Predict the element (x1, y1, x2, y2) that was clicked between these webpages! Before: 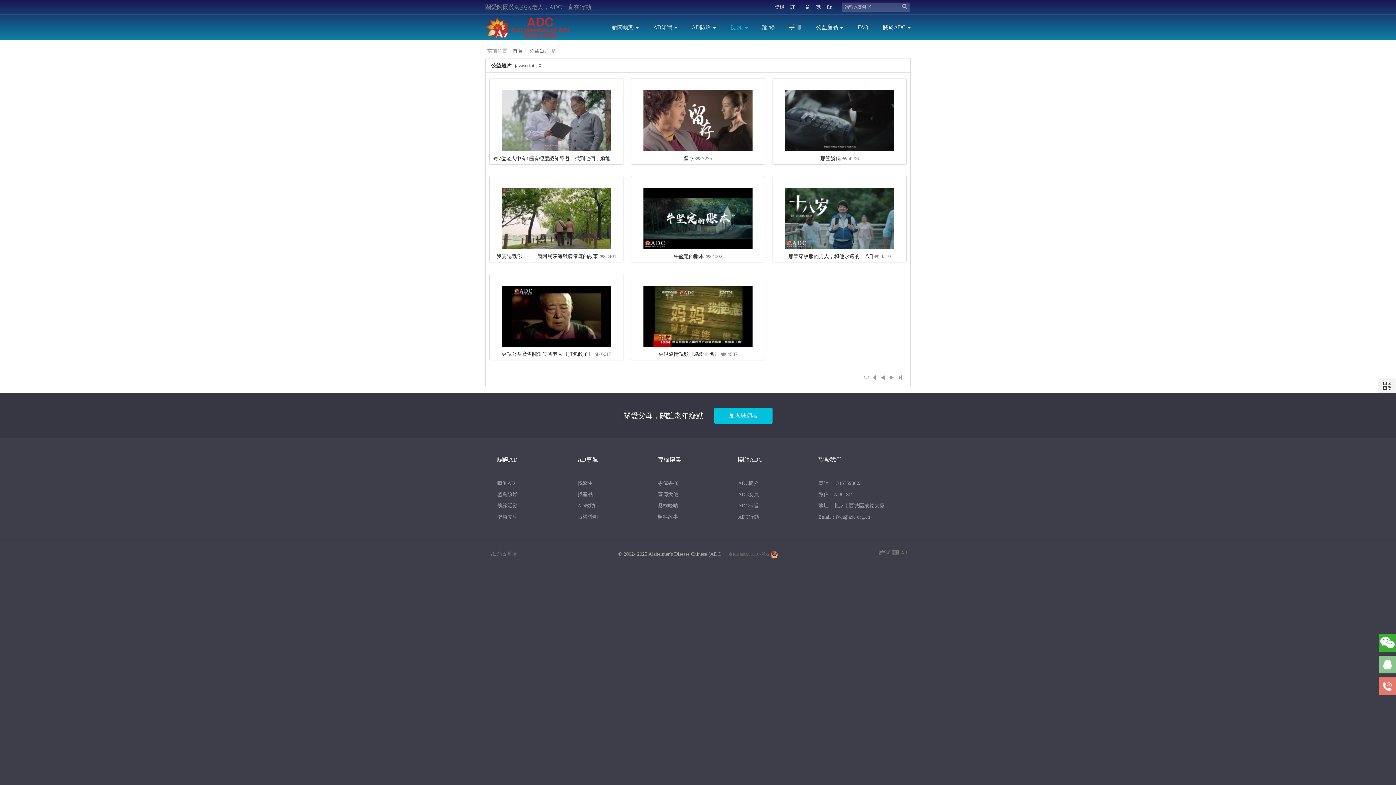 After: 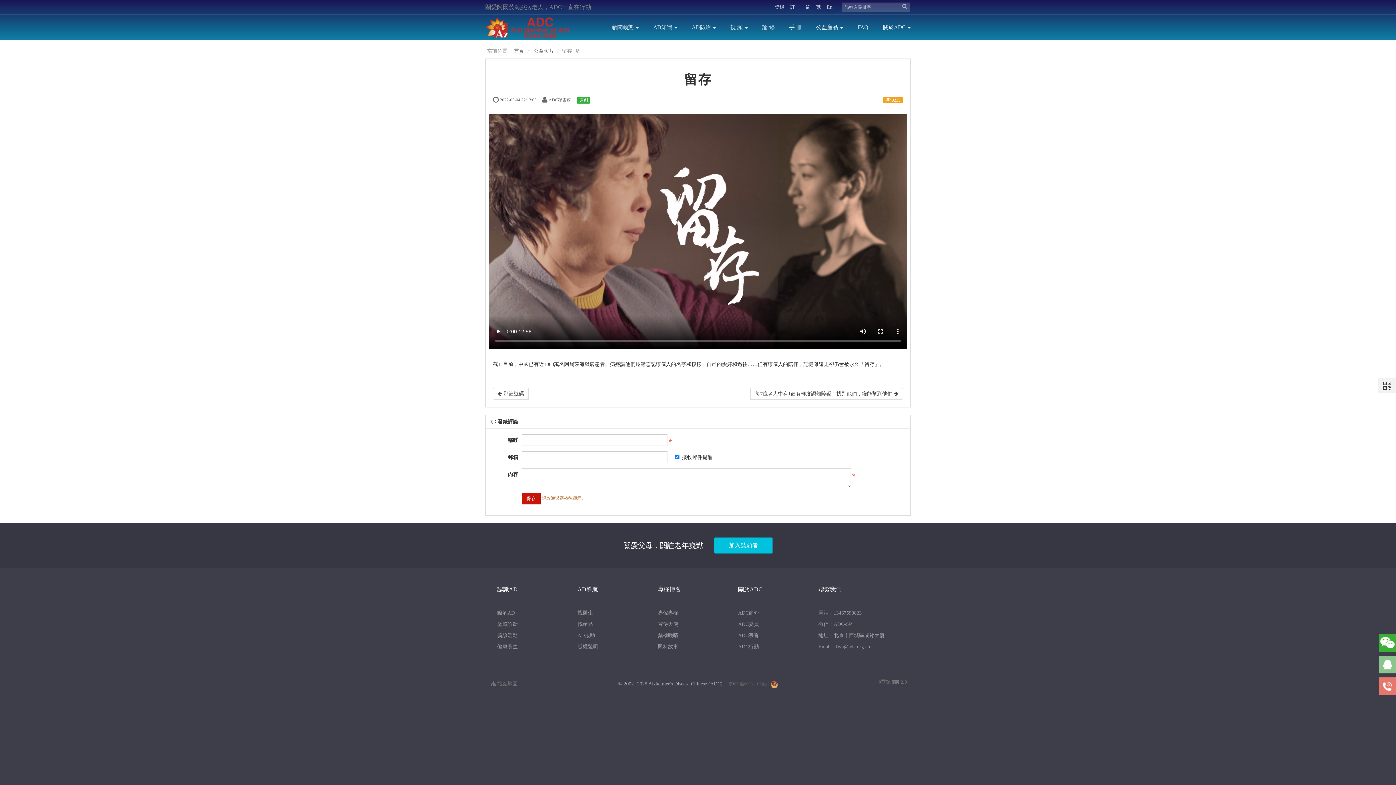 Action: bbox: (631, 78, 764, 151)